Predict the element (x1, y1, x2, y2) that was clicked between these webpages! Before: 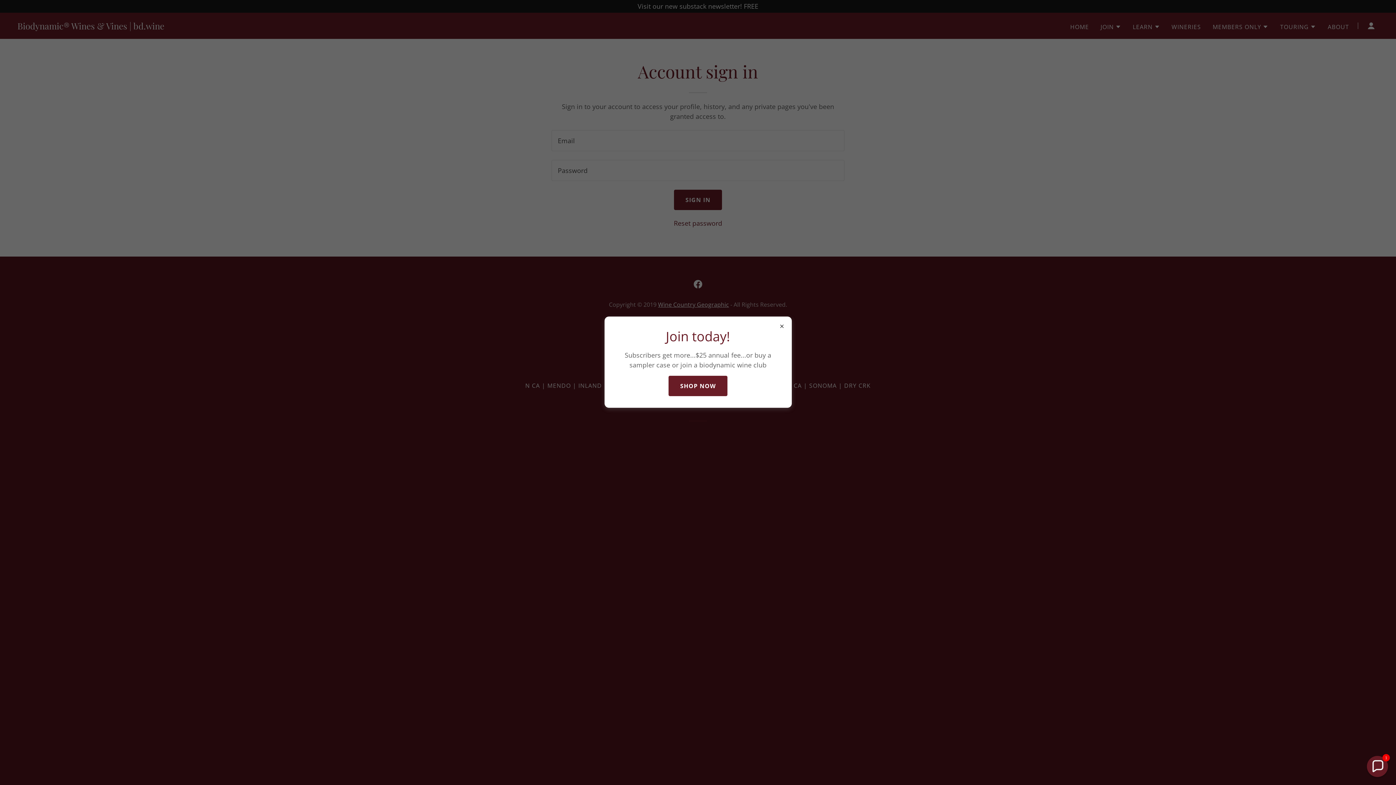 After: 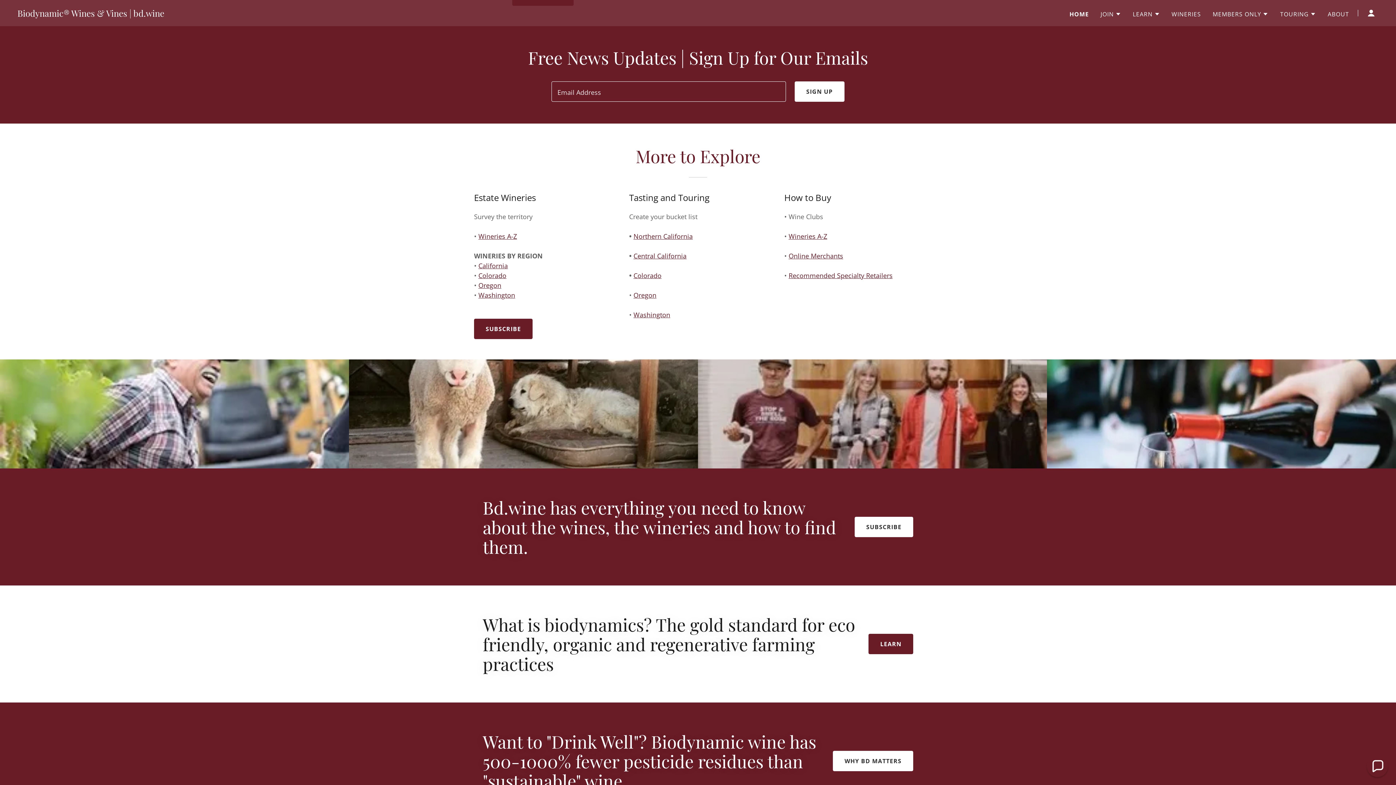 Action: label: SHOP NOW bbox: (668, 375, 727, 396)